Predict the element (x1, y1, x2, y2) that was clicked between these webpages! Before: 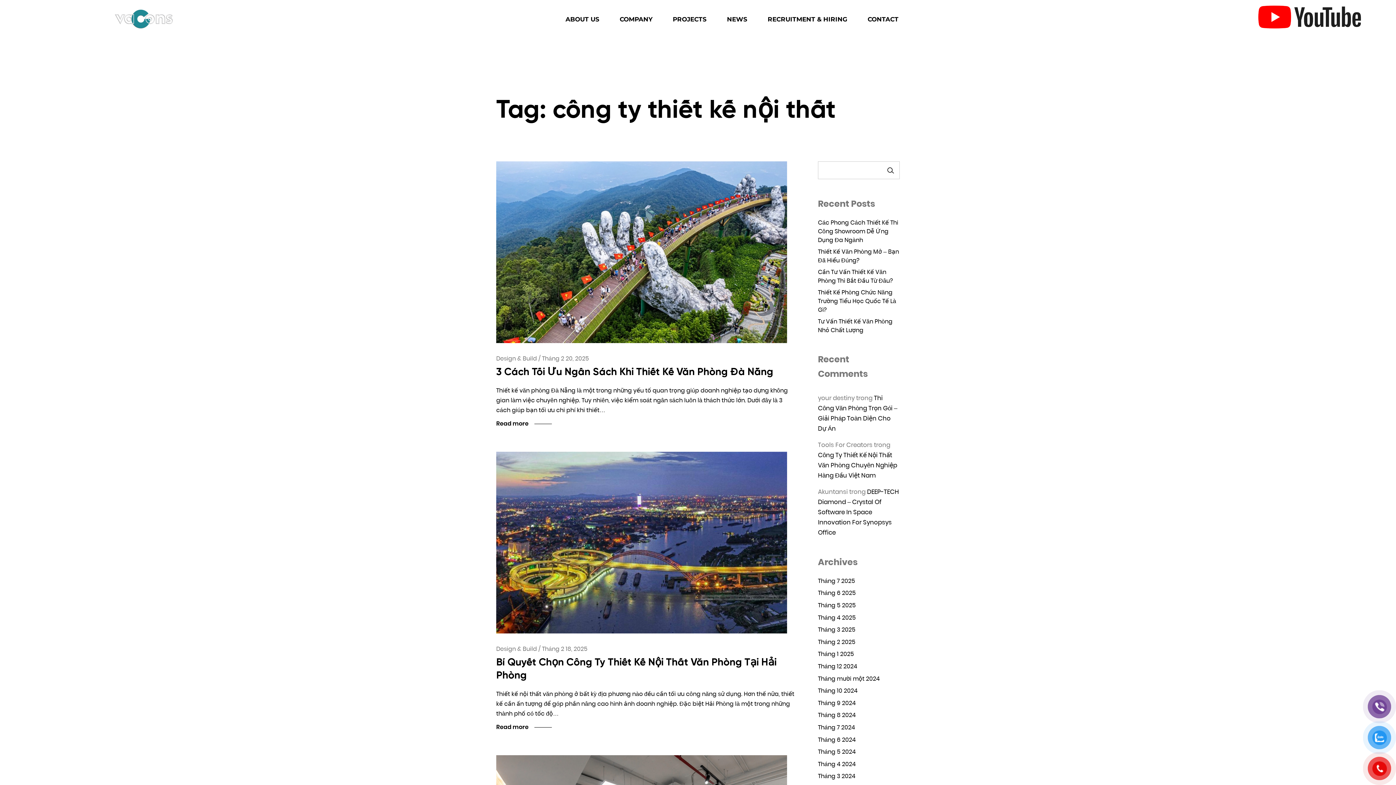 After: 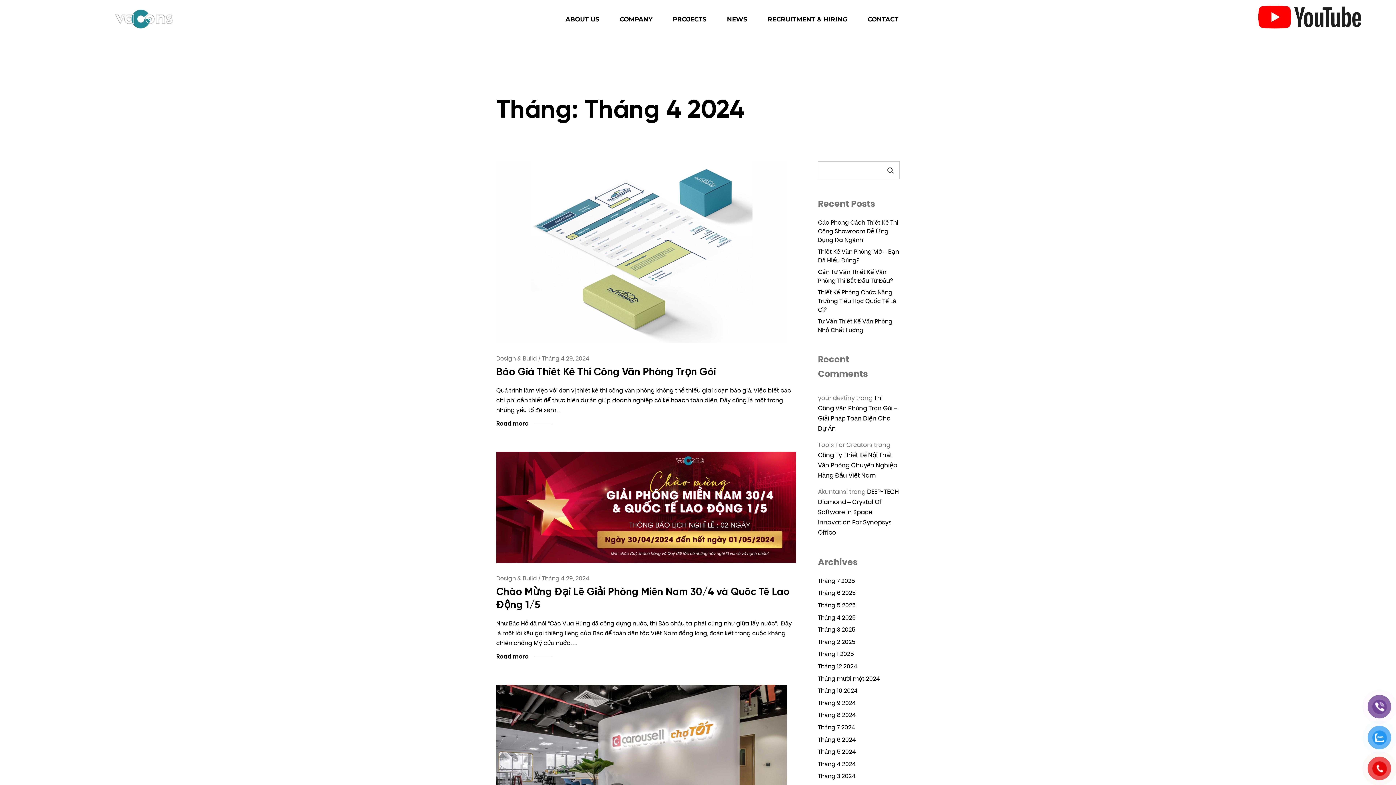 Action: label: Tháng 4 2024 bbox: (818, 760, 856, 768)